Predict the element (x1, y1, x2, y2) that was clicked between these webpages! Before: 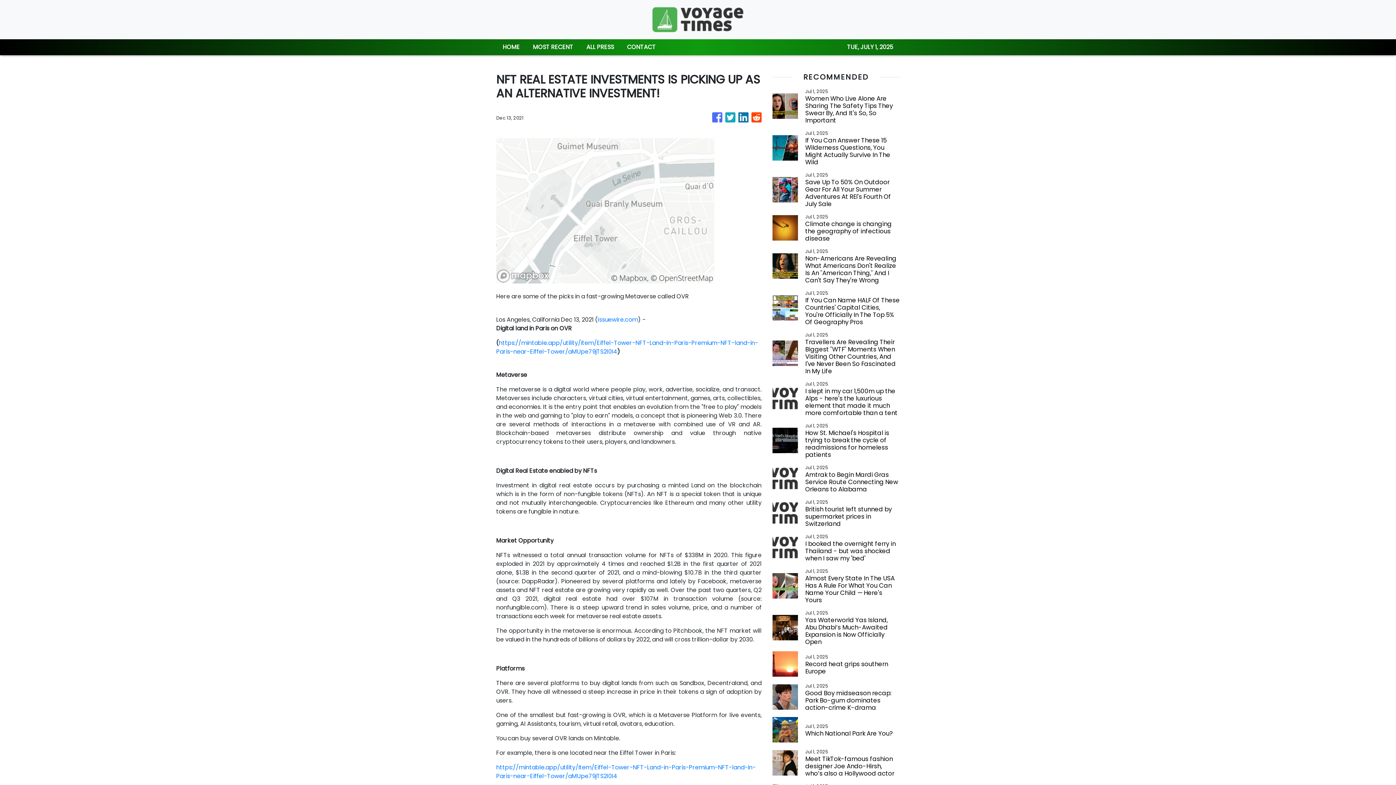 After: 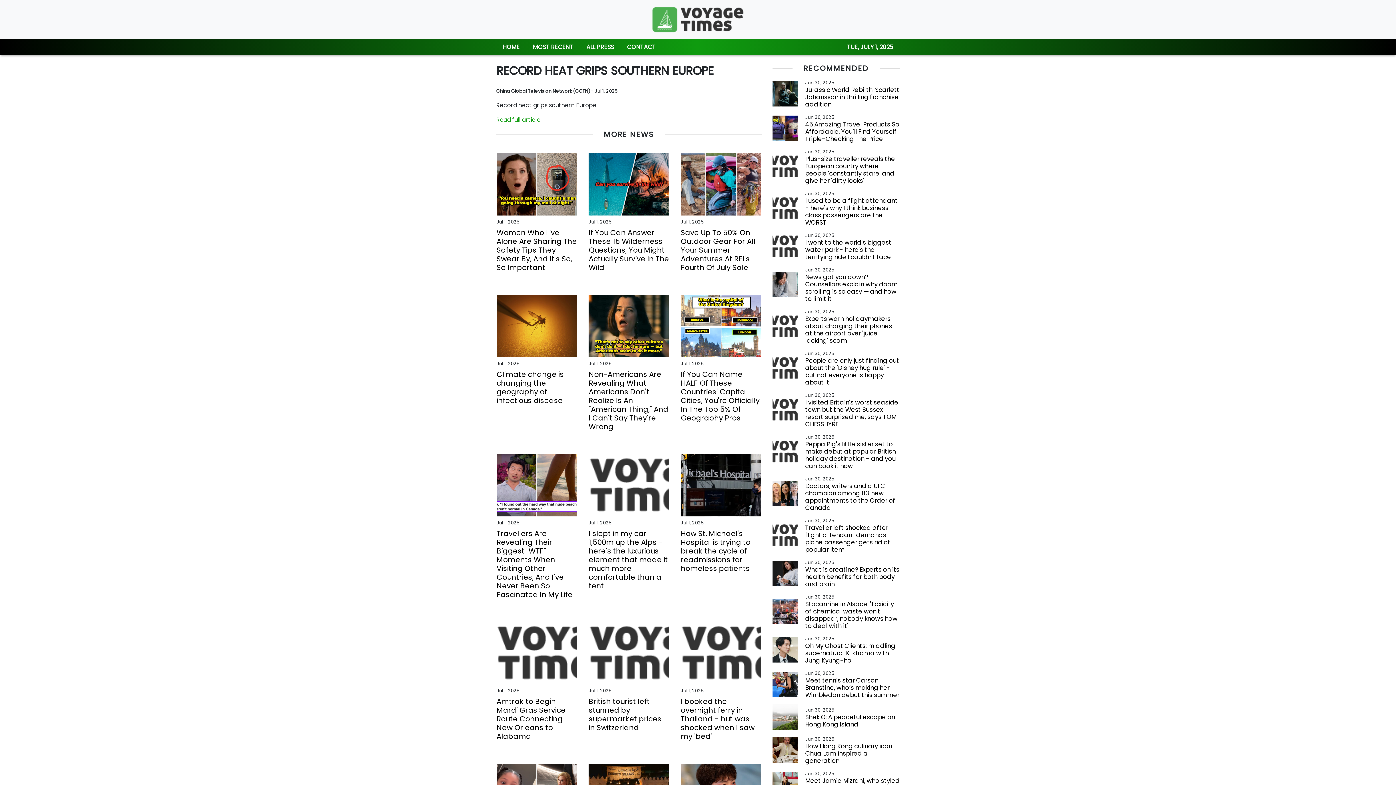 Action: bbox: (805, 660, 900, 675) label: Record heat grips southern Europe